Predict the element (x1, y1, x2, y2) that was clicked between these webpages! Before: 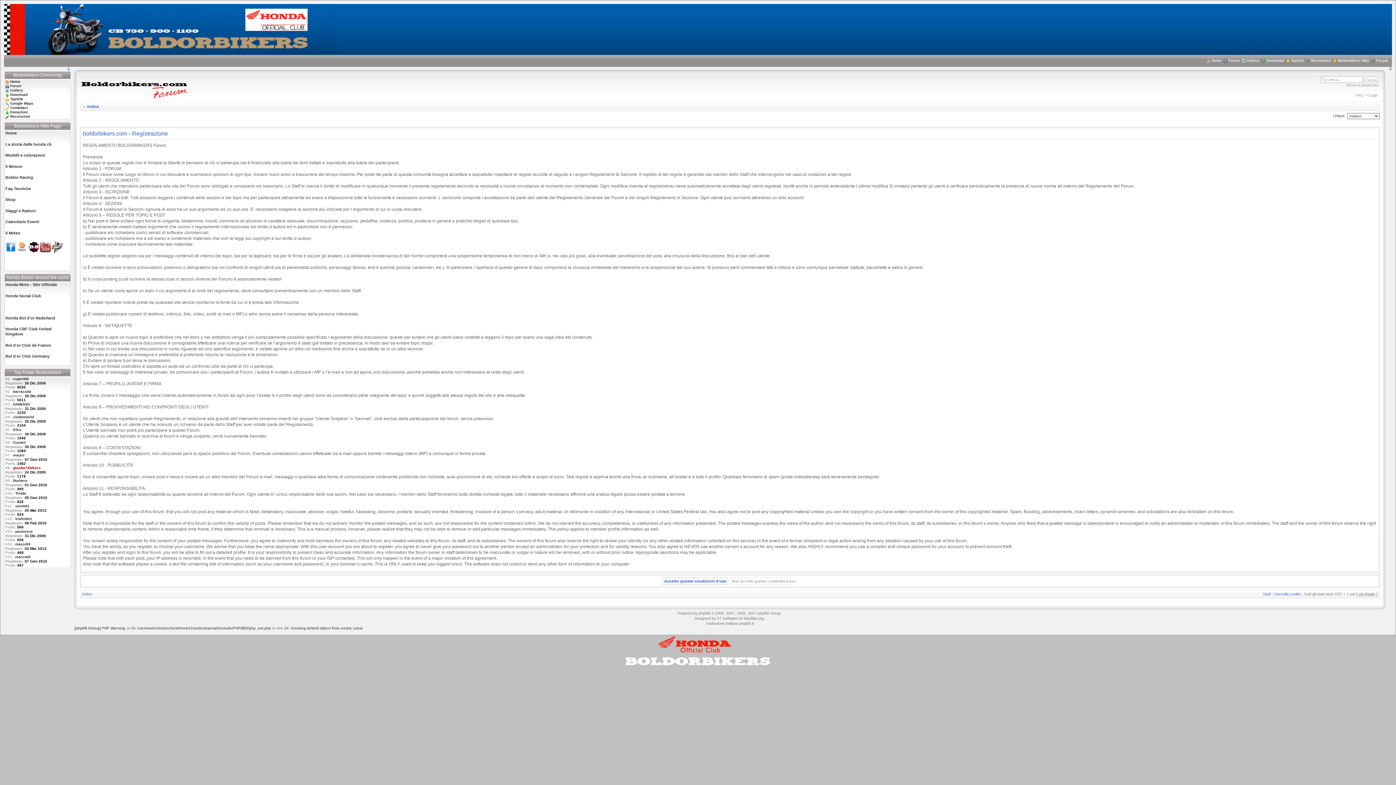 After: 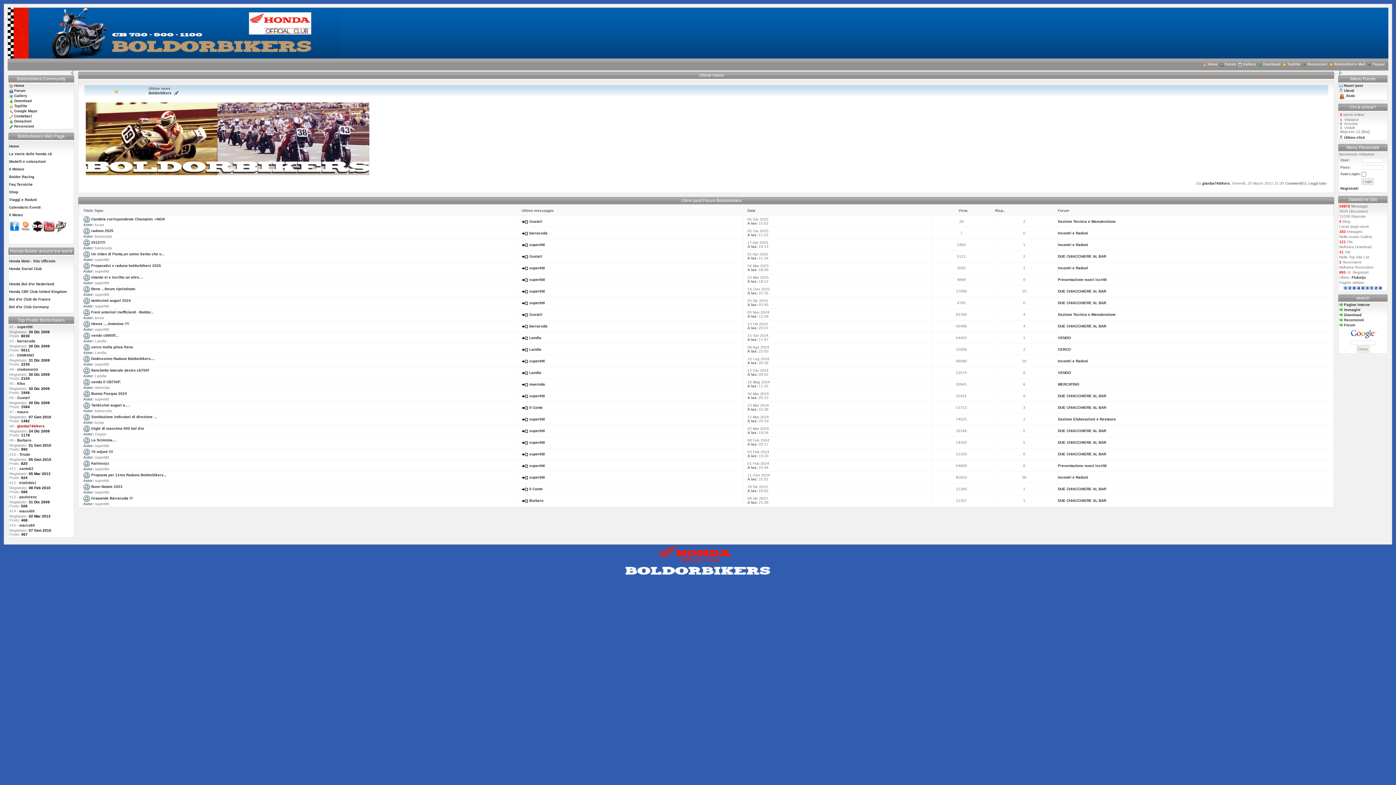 Action: bbox: (4, 27, 336, 31)